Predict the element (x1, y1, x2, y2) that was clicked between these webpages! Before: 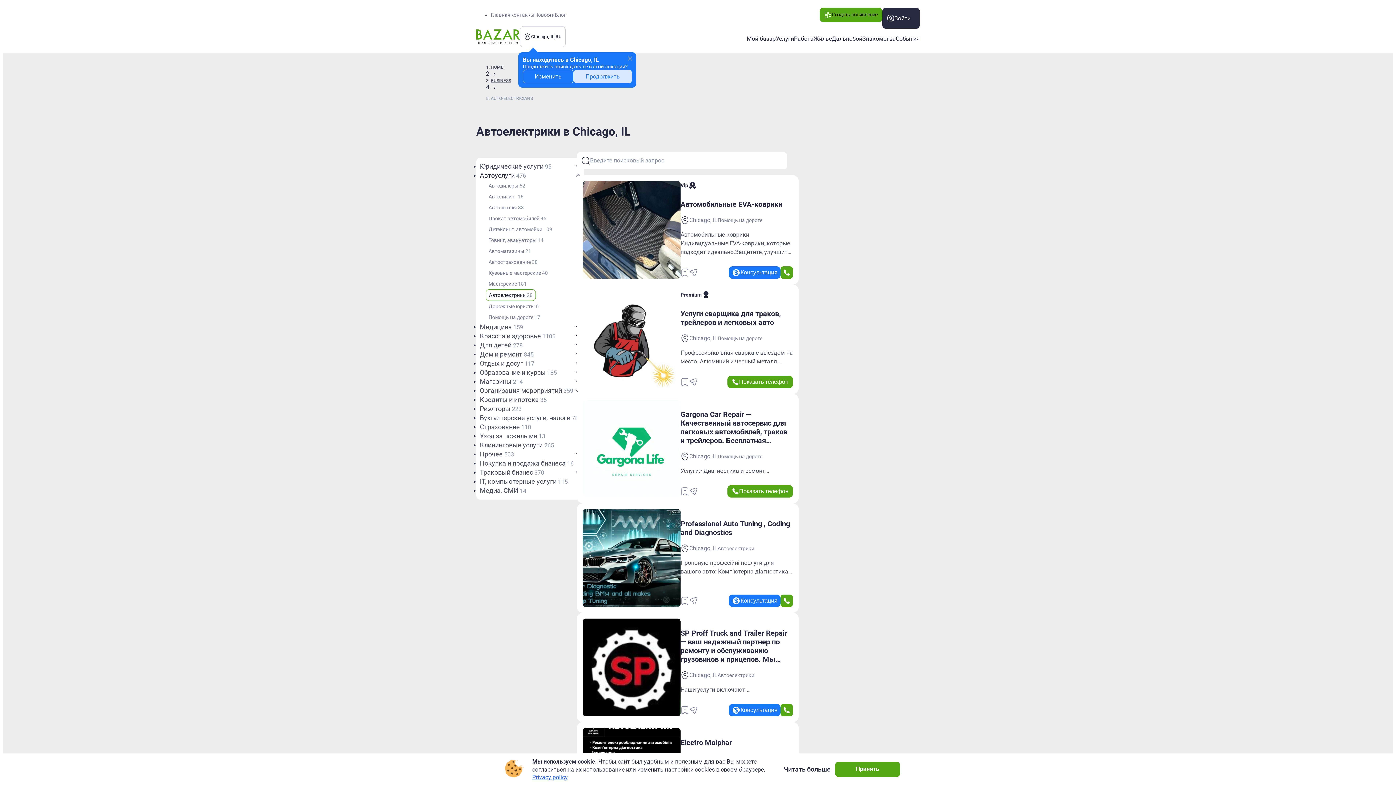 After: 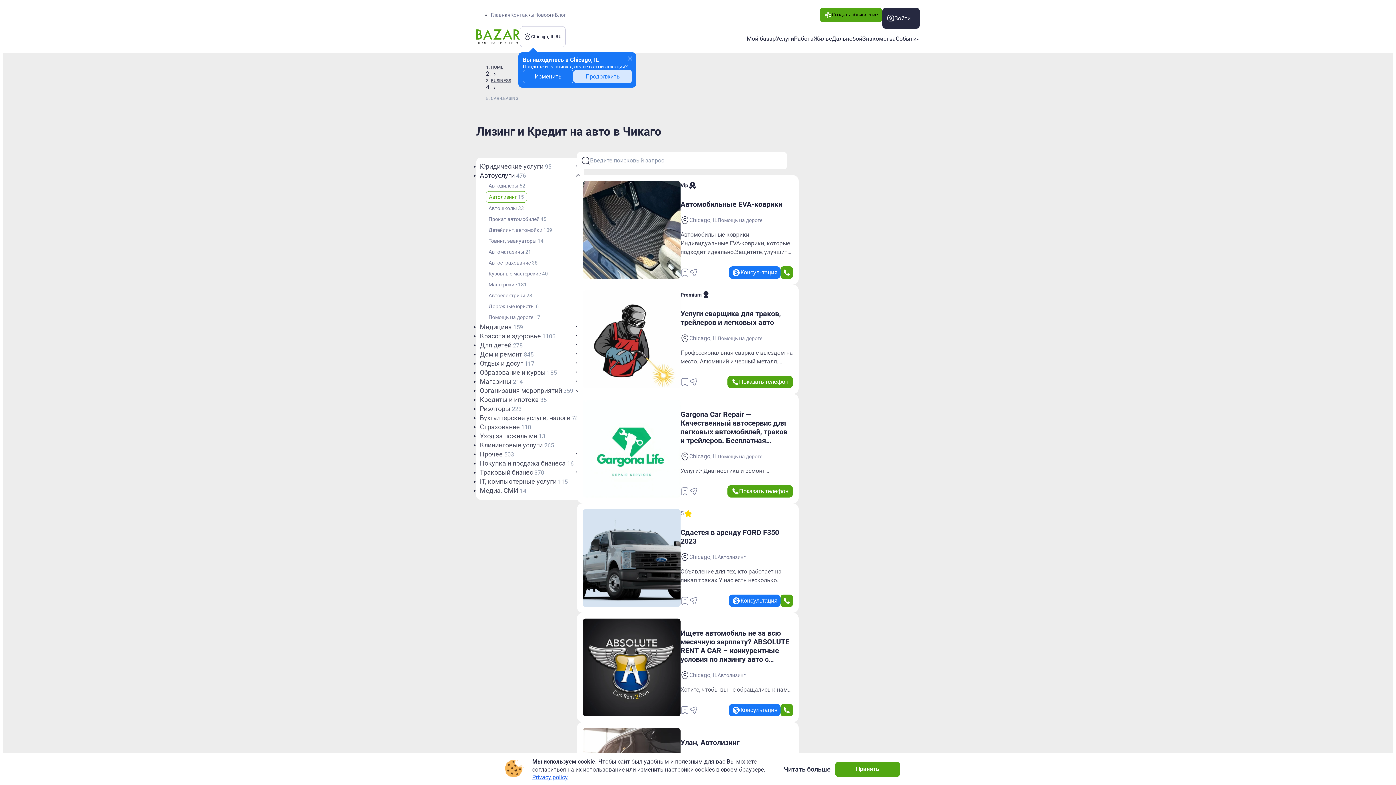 Action: bbox: (485, 191, 526, 202) label: Автолизинг 15